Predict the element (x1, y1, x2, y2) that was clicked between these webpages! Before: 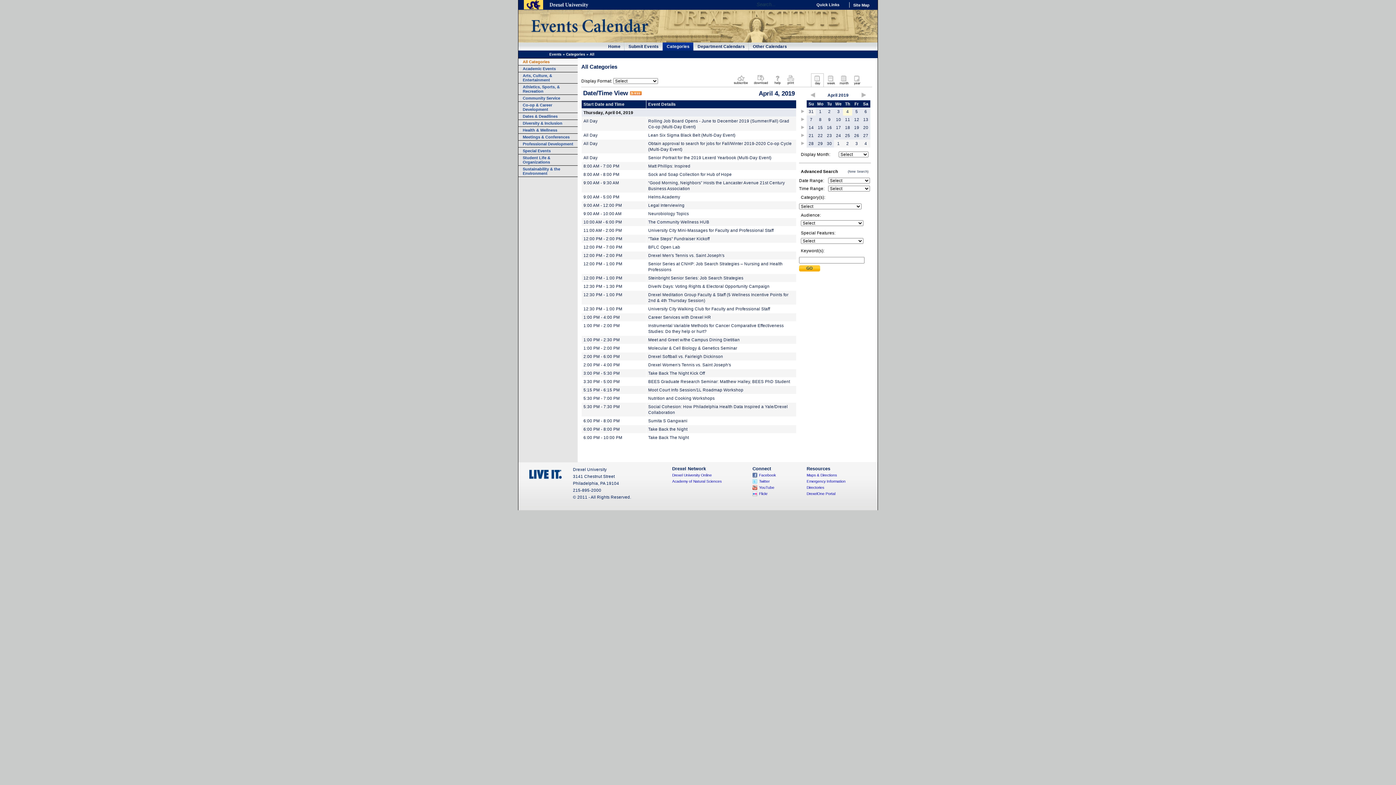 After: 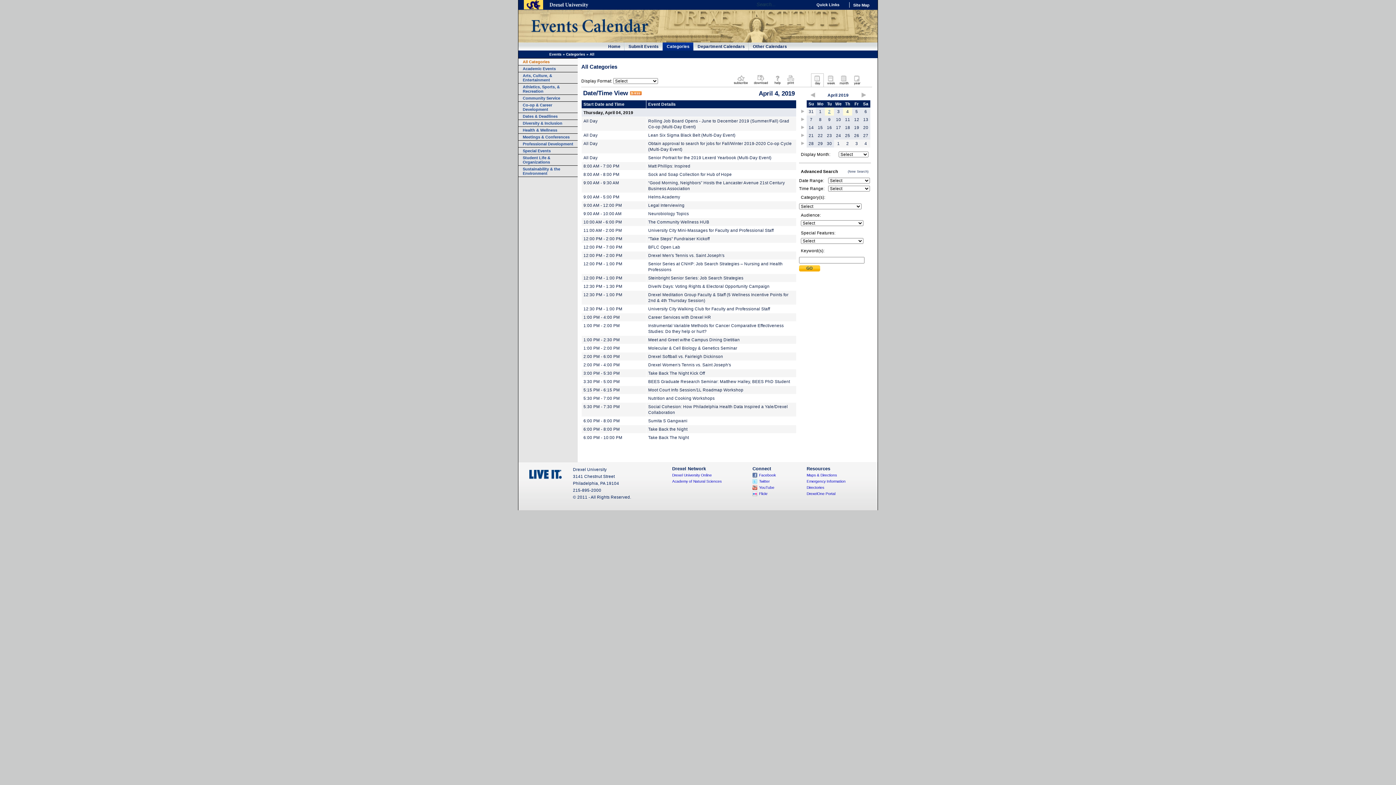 Action: label: 2 bbox: (828, 109, 830, 113)